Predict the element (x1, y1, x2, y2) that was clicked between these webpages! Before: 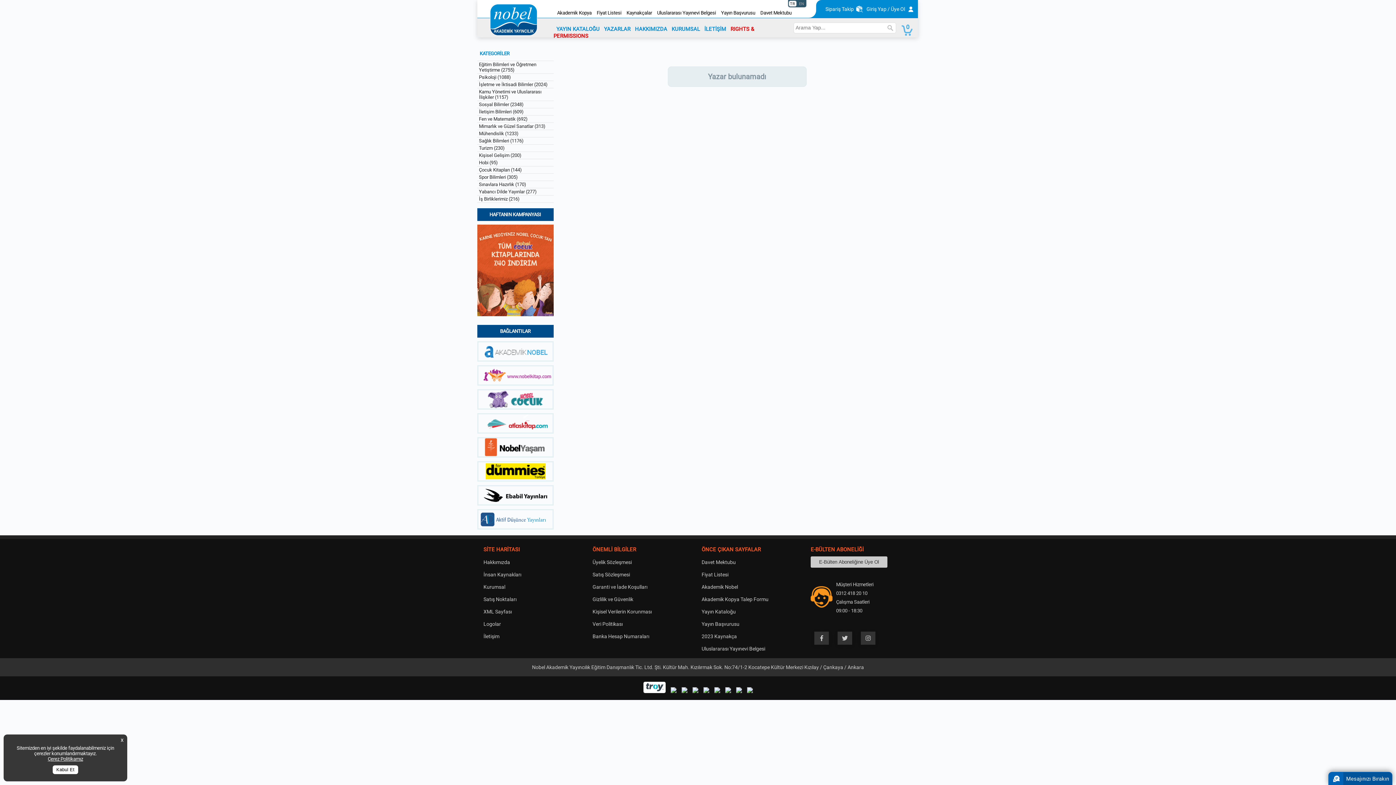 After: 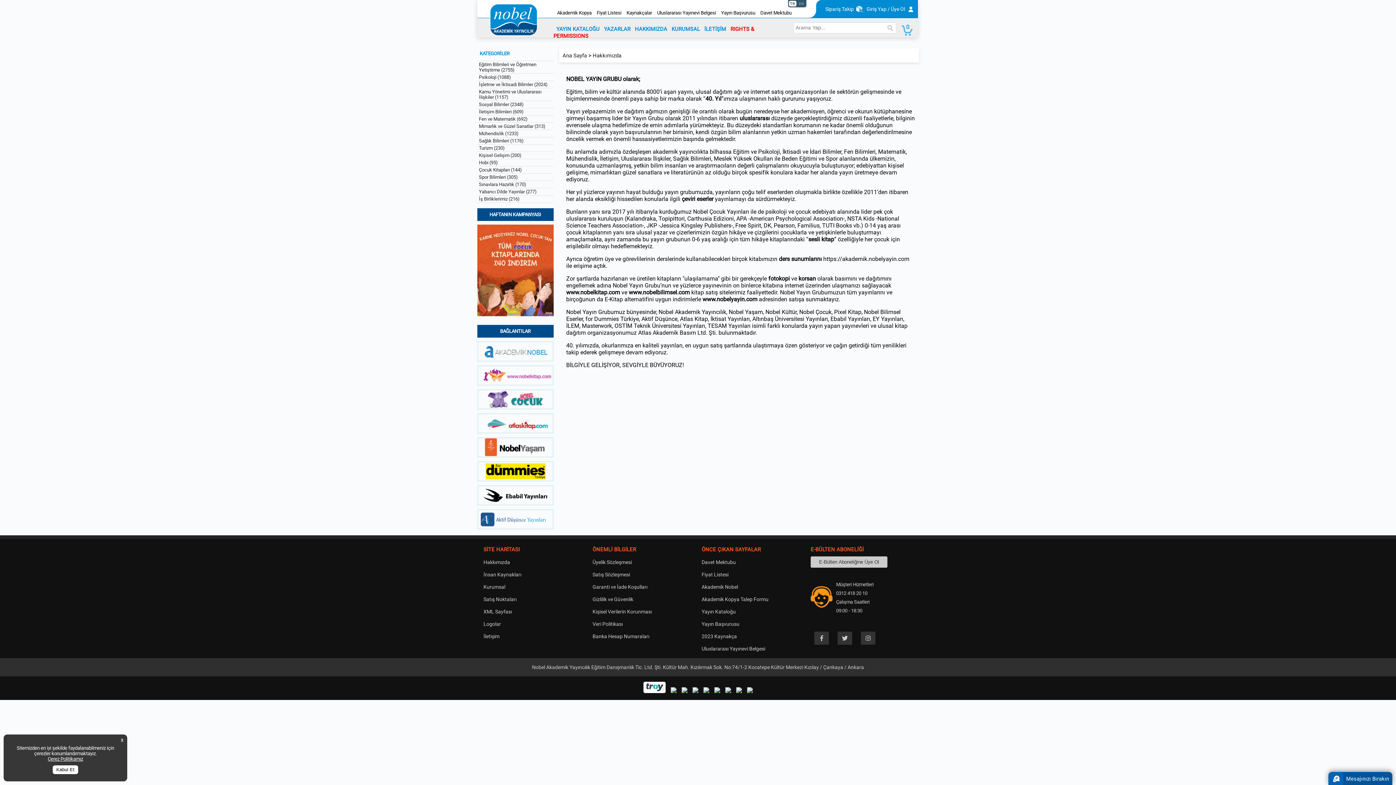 Action: label: Hakkımızda bbox: (483, 559, 510, 565)